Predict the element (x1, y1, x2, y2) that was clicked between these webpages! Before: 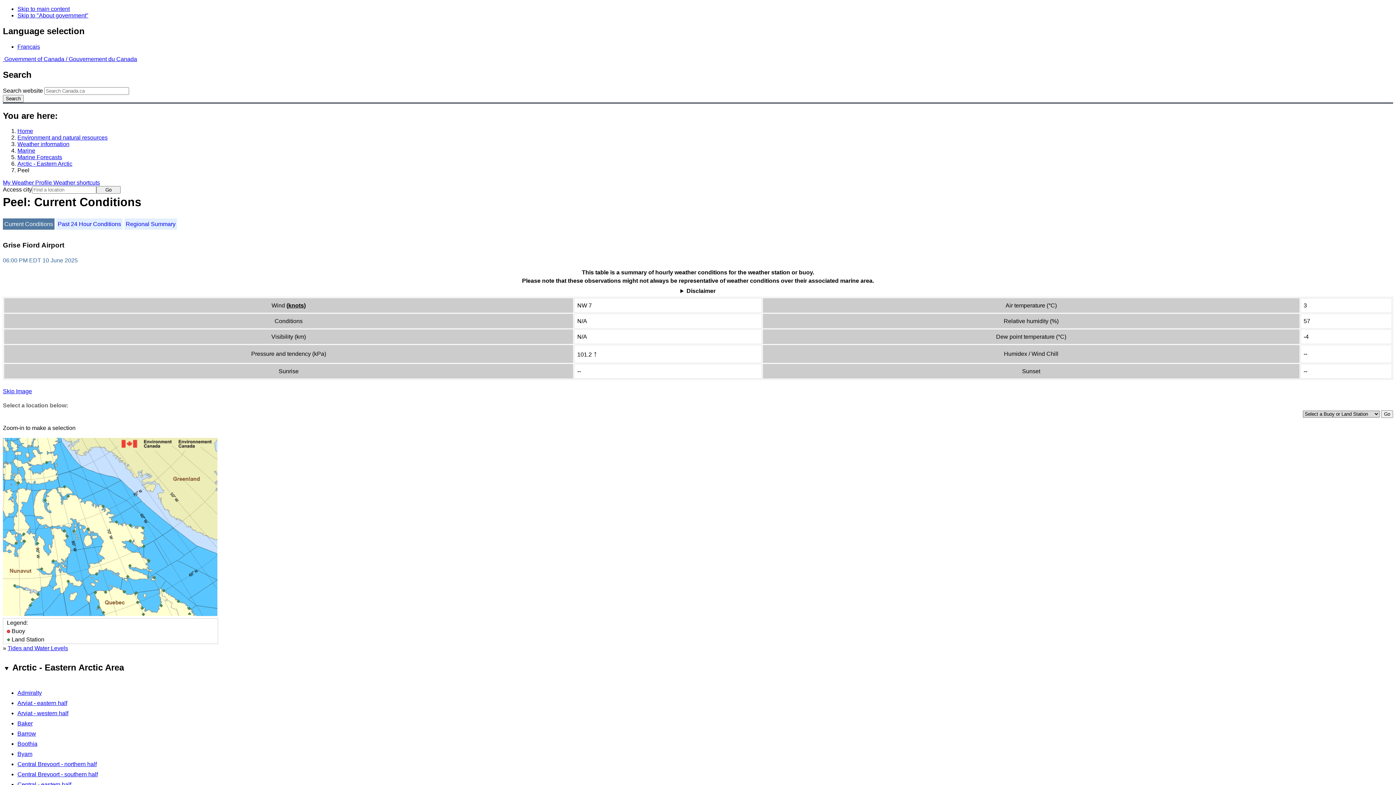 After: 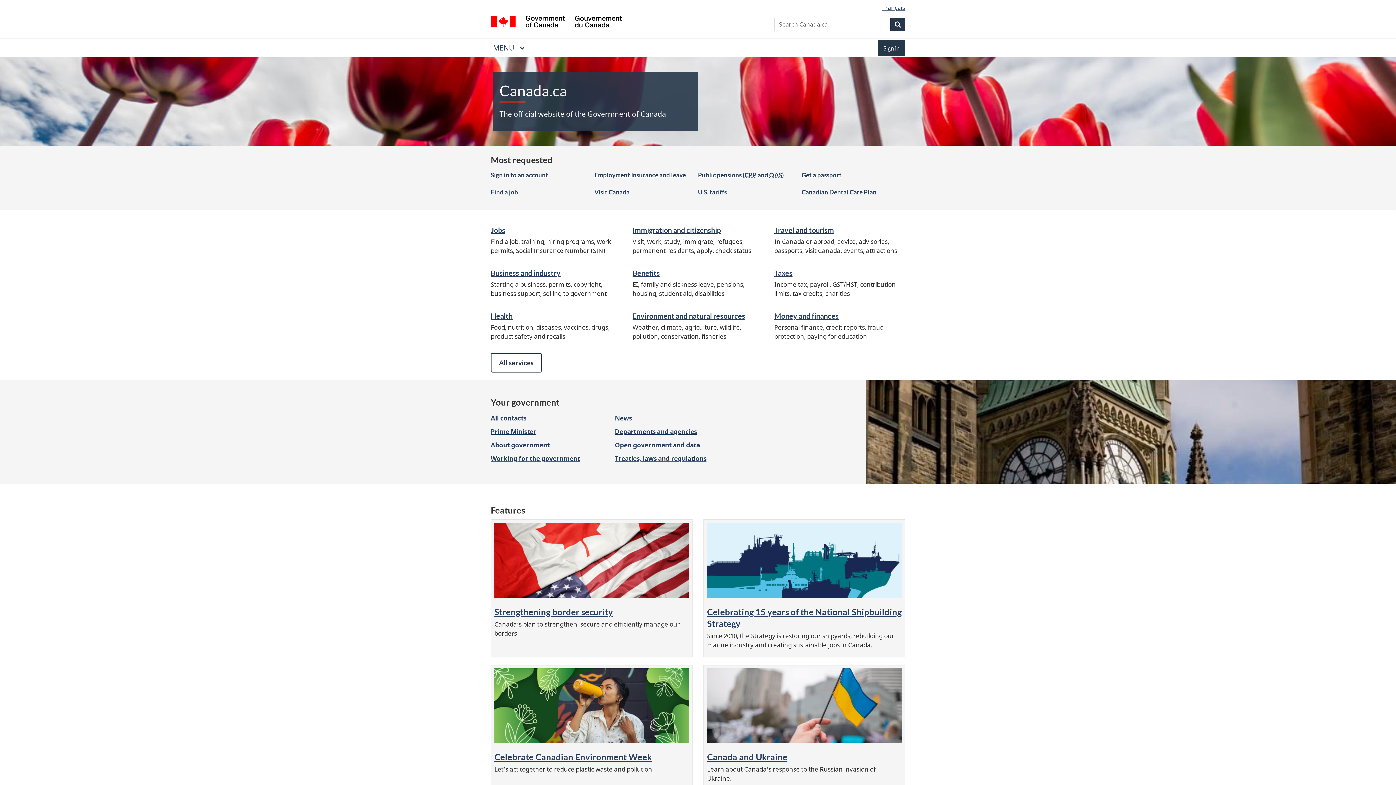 Action: label: Home bbox: (17, 128, 33, 134)